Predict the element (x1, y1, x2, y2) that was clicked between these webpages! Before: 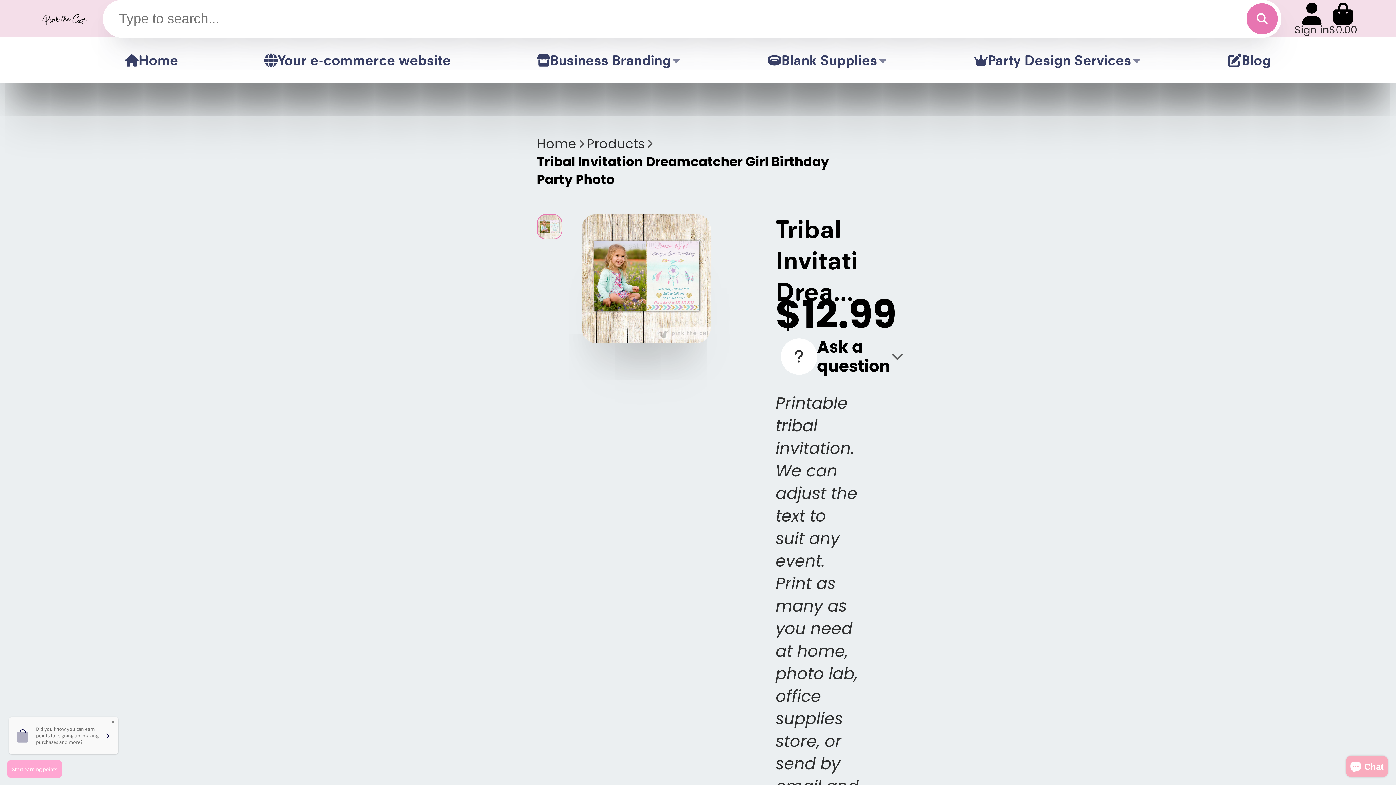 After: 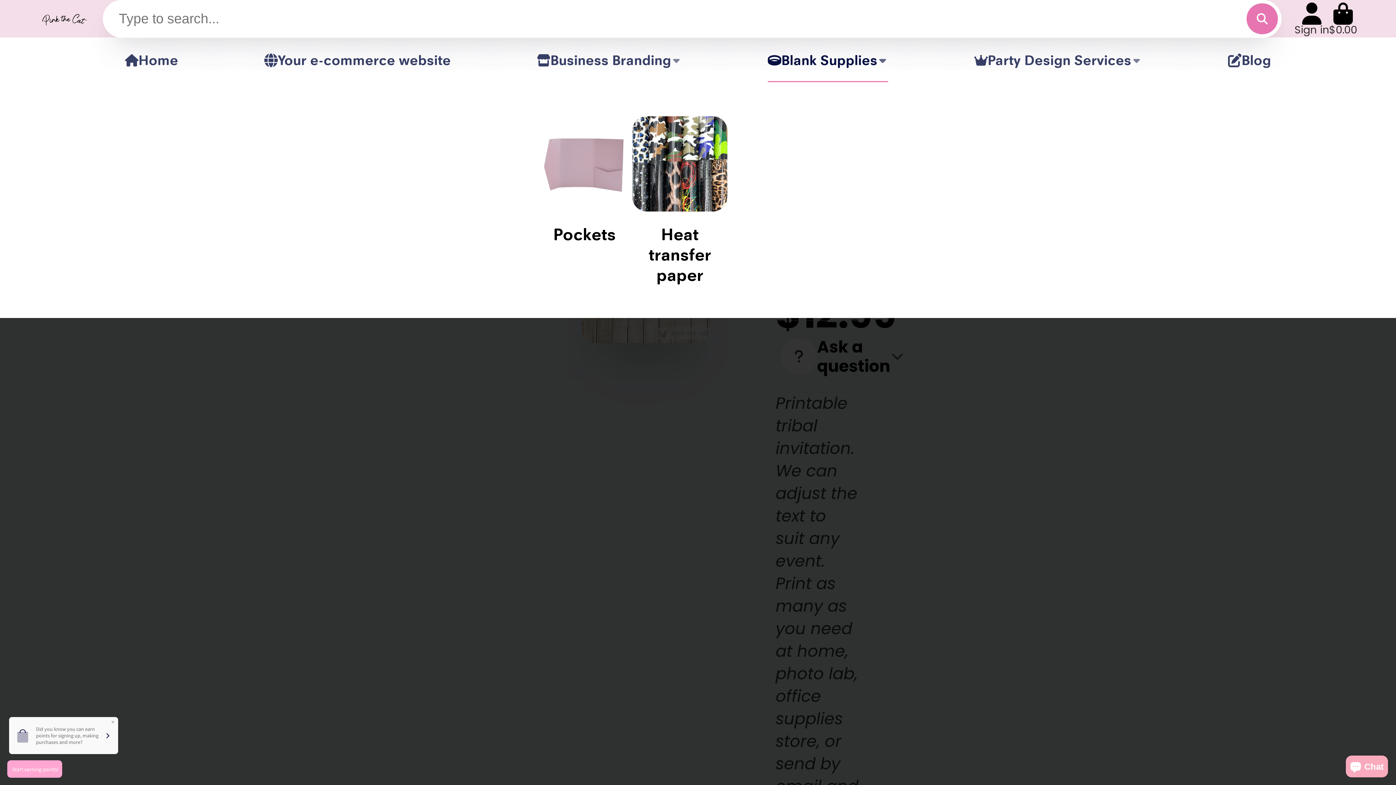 Action: label: Blank Supplies bbox: (768, 37, 888, 83)